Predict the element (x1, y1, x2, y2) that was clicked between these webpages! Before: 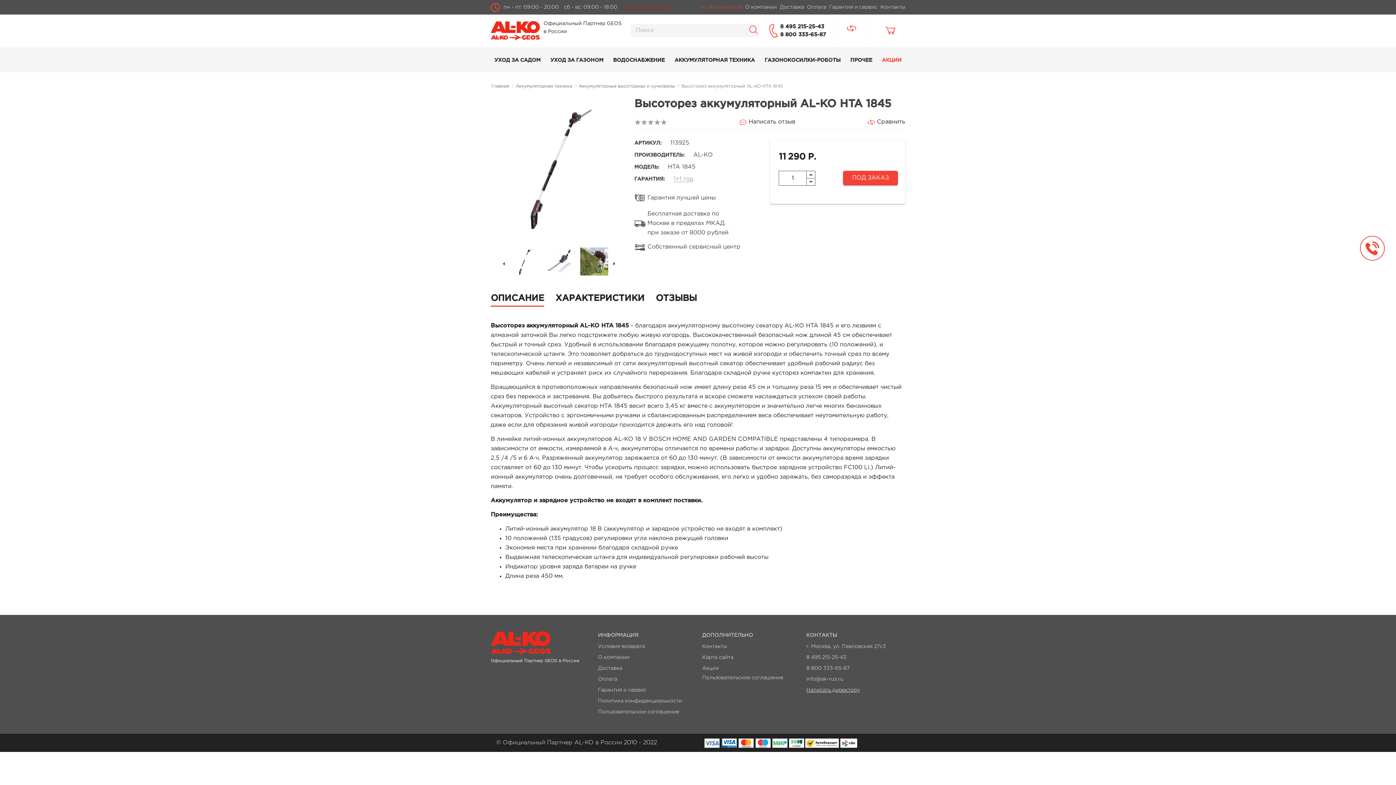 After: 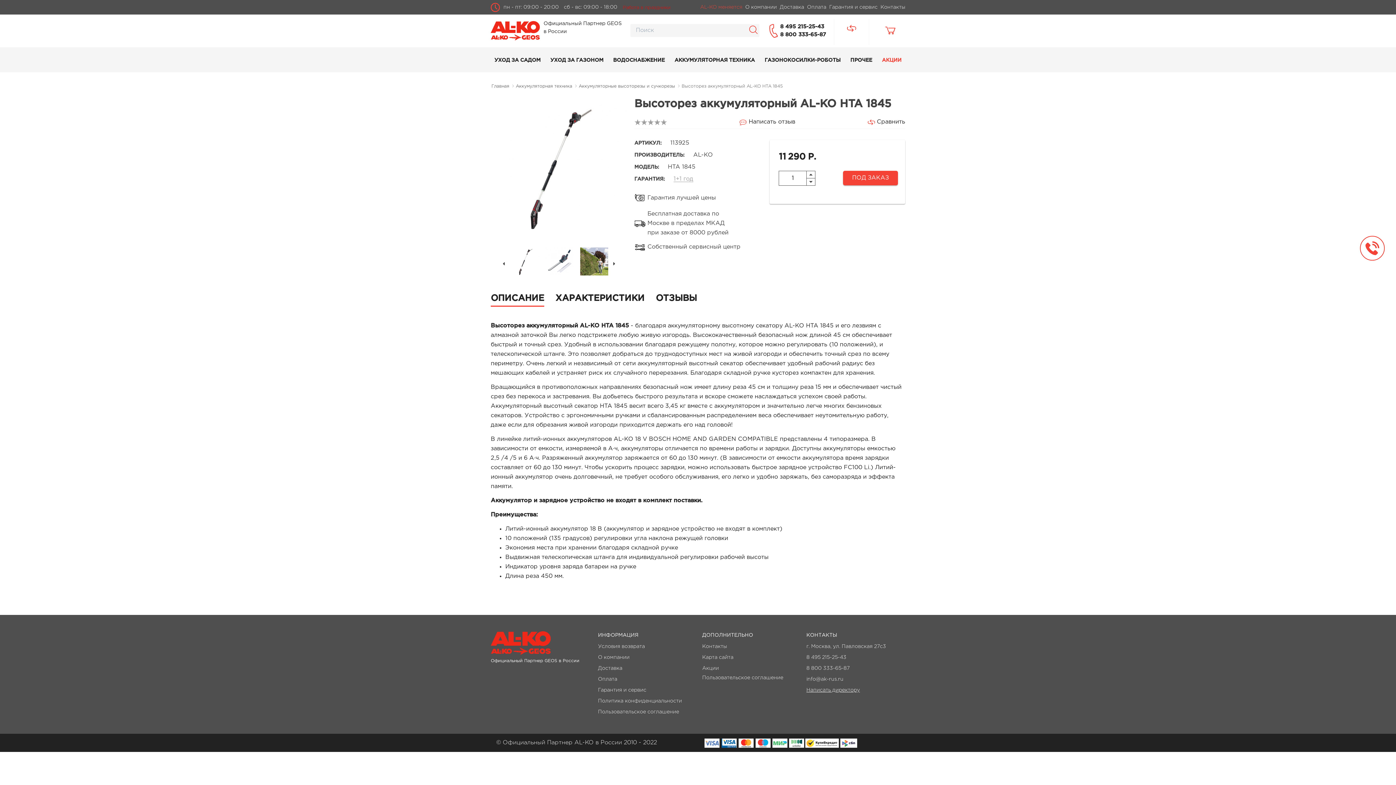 Action: bbox: (876, 25, 904, 38)